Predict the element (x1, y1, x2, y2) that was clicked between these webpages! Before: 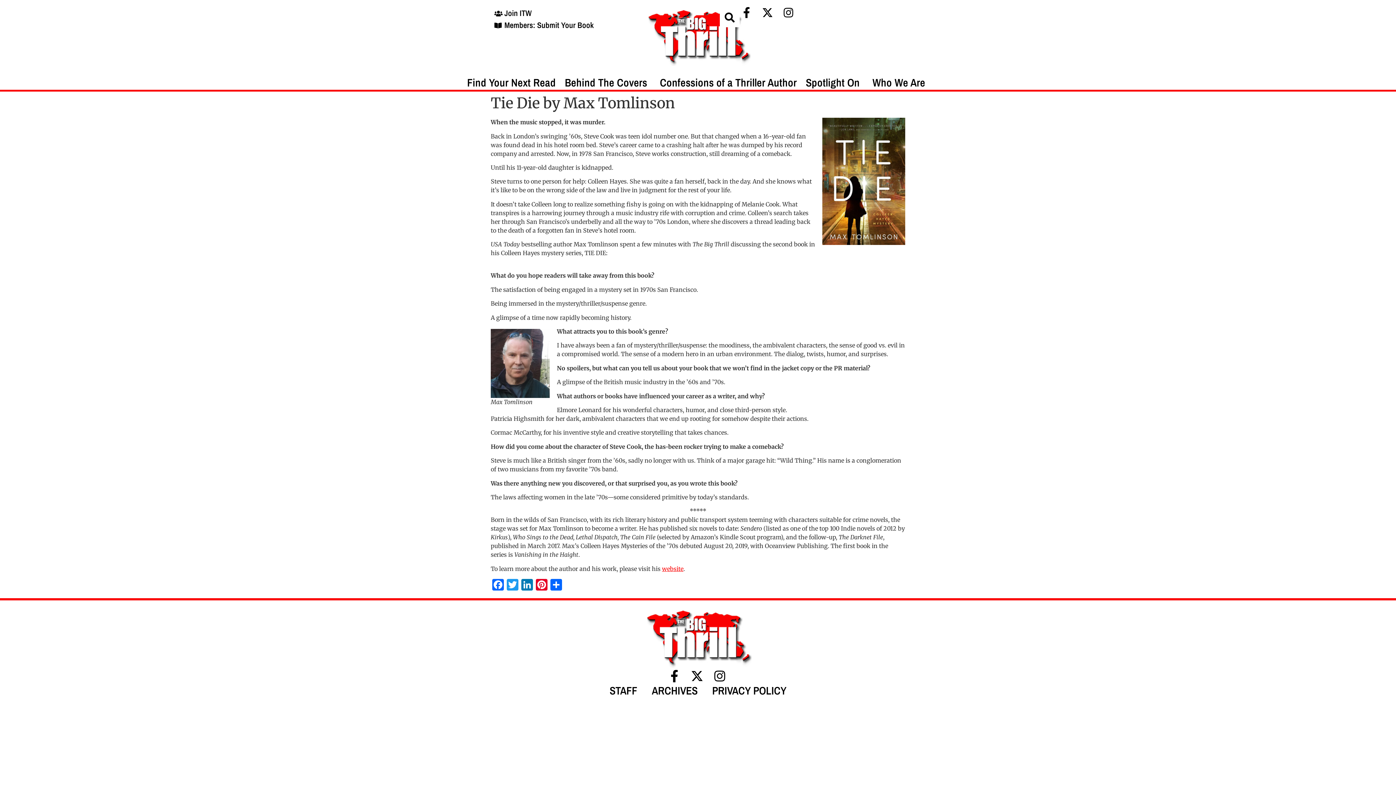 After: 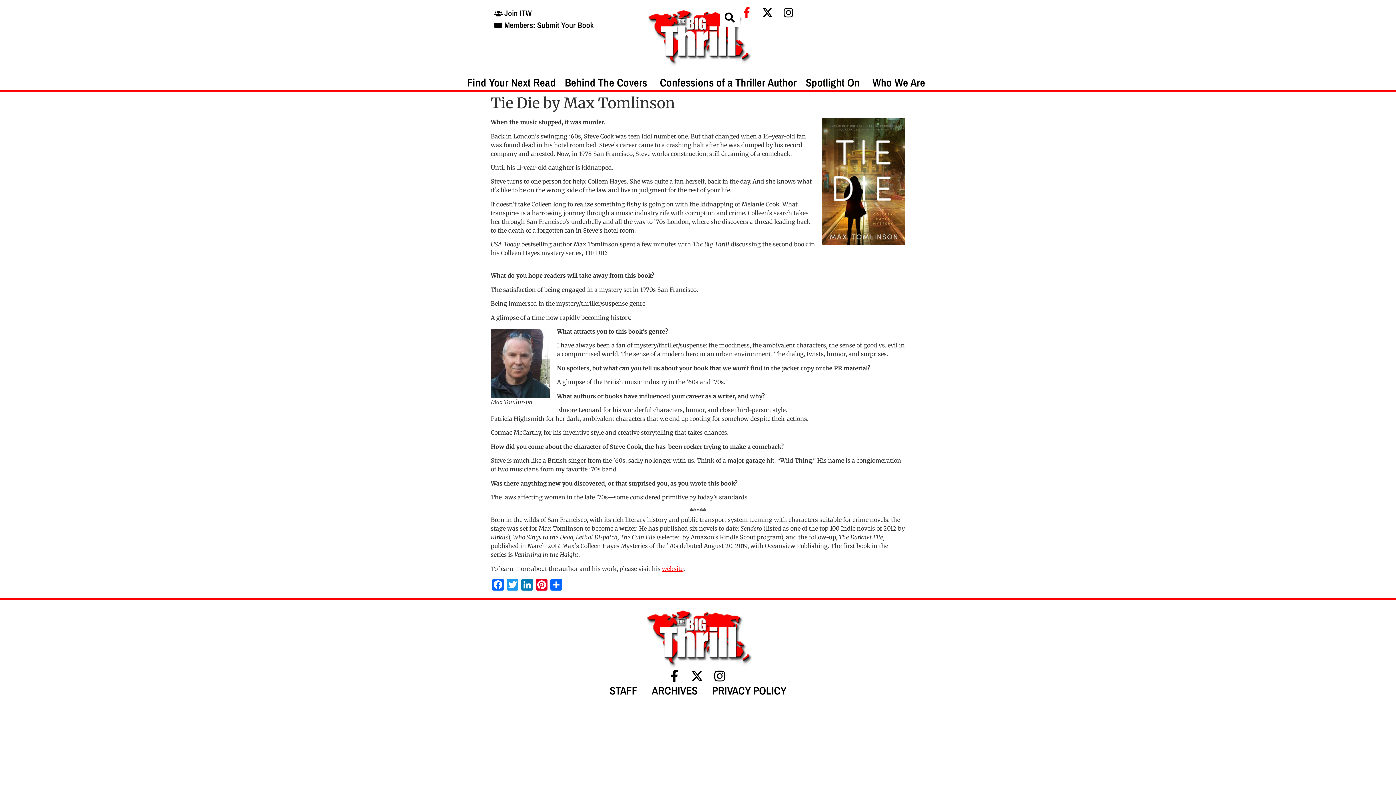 Action: bbox: (740, 7, 755, 18)